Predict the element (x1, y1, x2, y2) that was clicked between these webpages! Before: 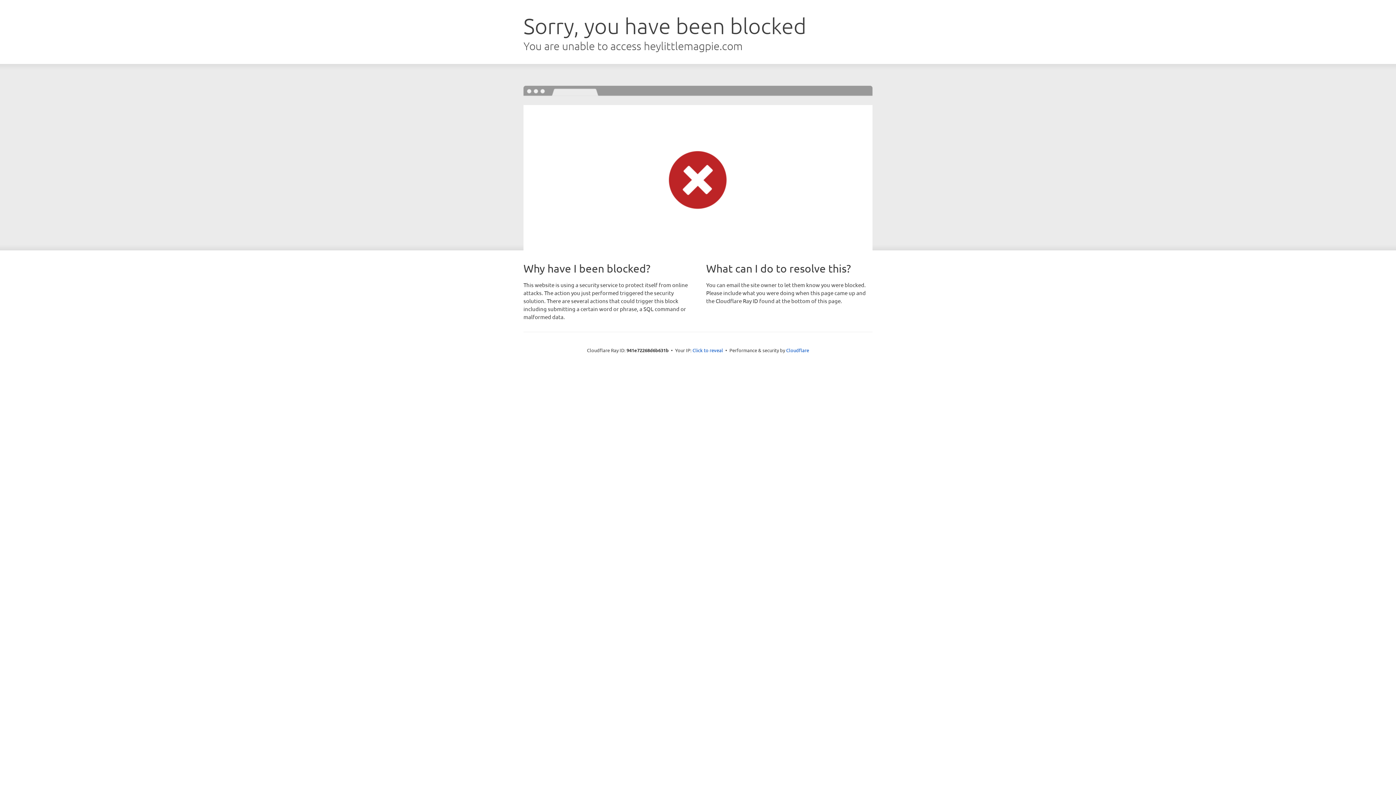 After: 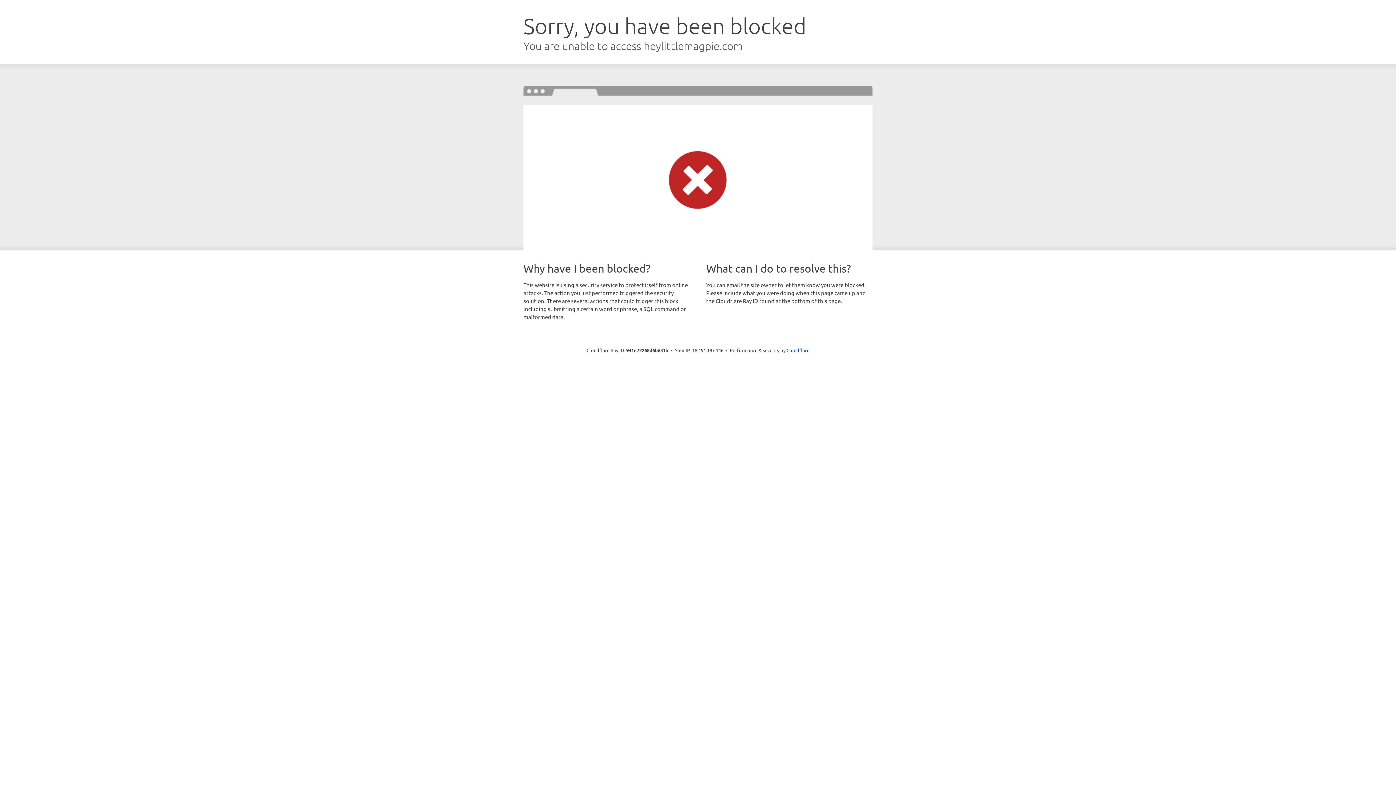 Action: bbox: (692, 346, 723, 353) label: Click to reveal